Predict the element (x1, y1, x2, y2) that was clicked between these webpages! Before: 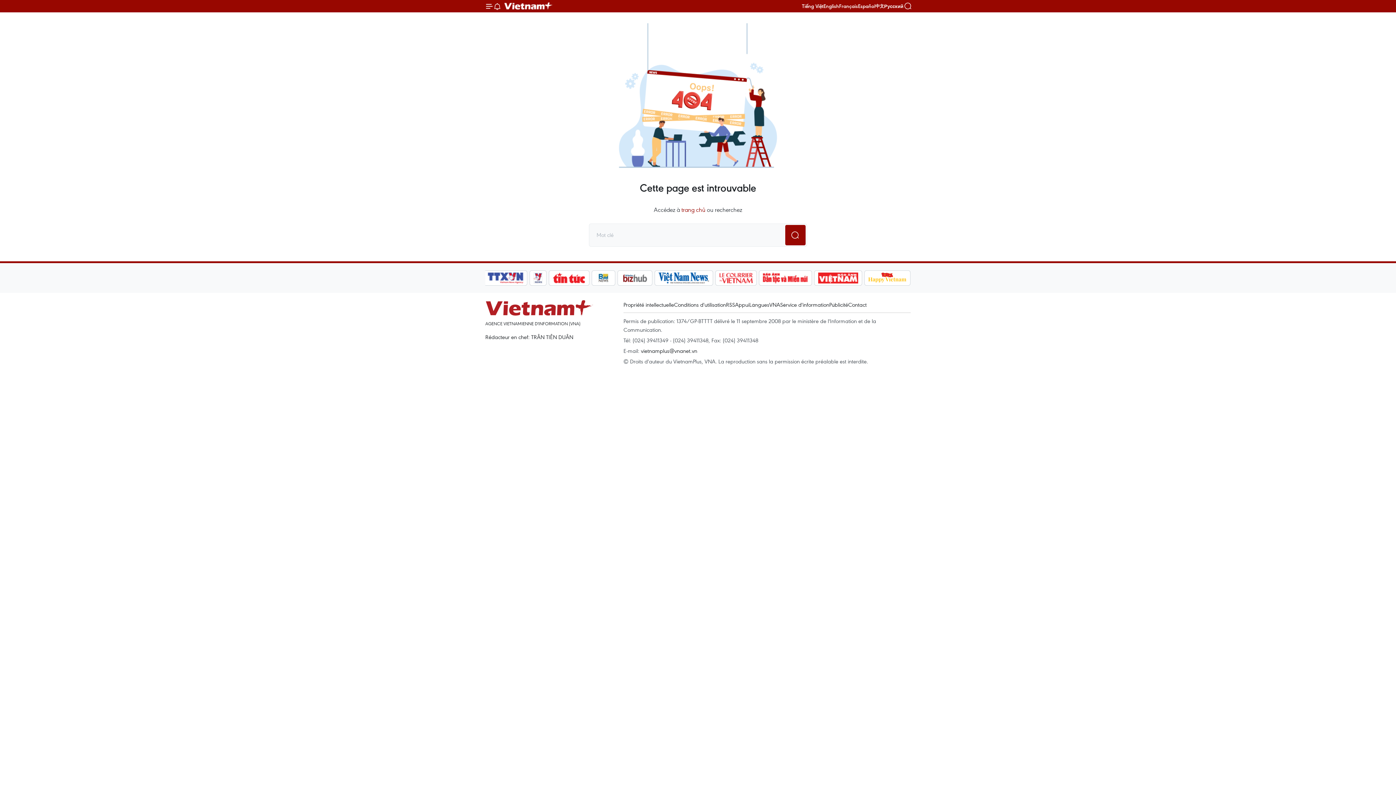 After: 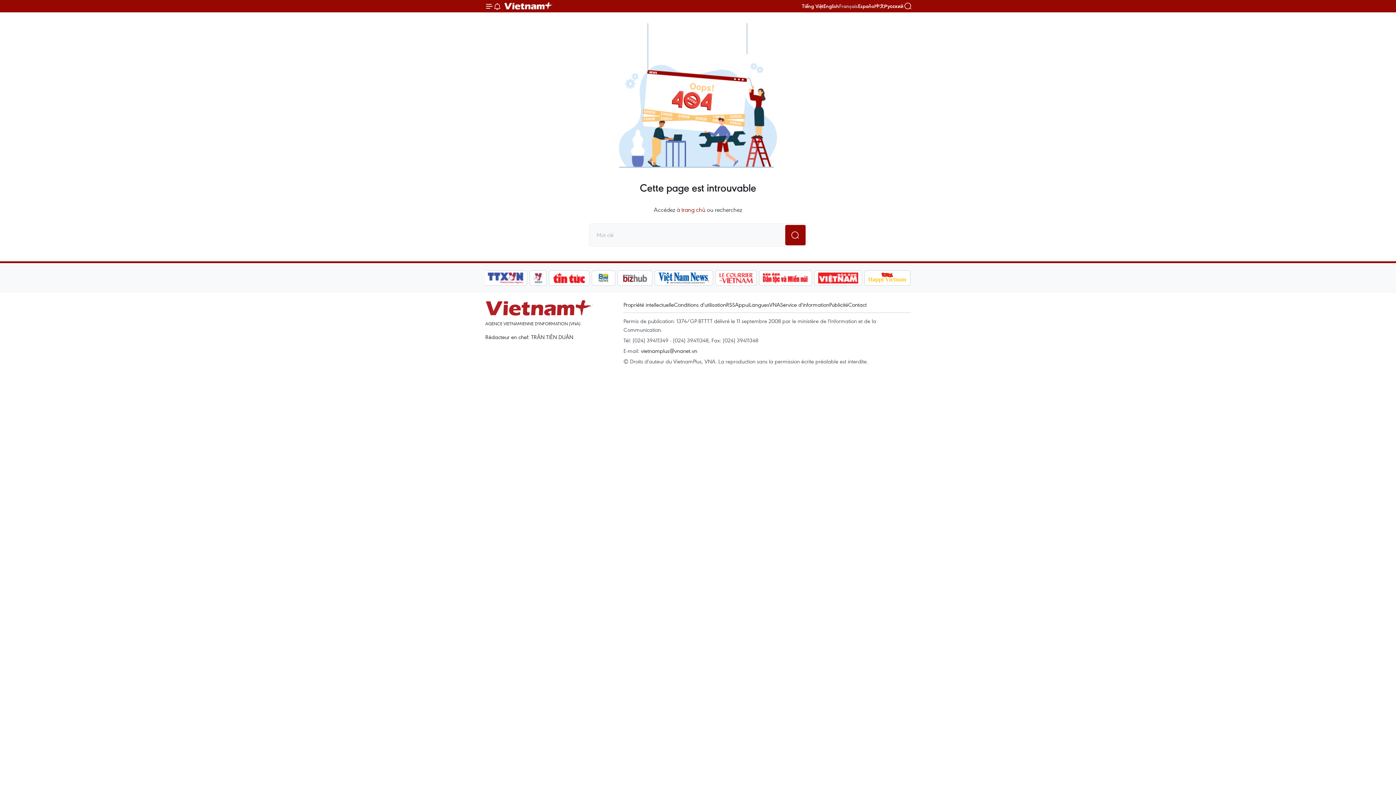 Action: label: Français bbox: (839, 2, 858, 9)